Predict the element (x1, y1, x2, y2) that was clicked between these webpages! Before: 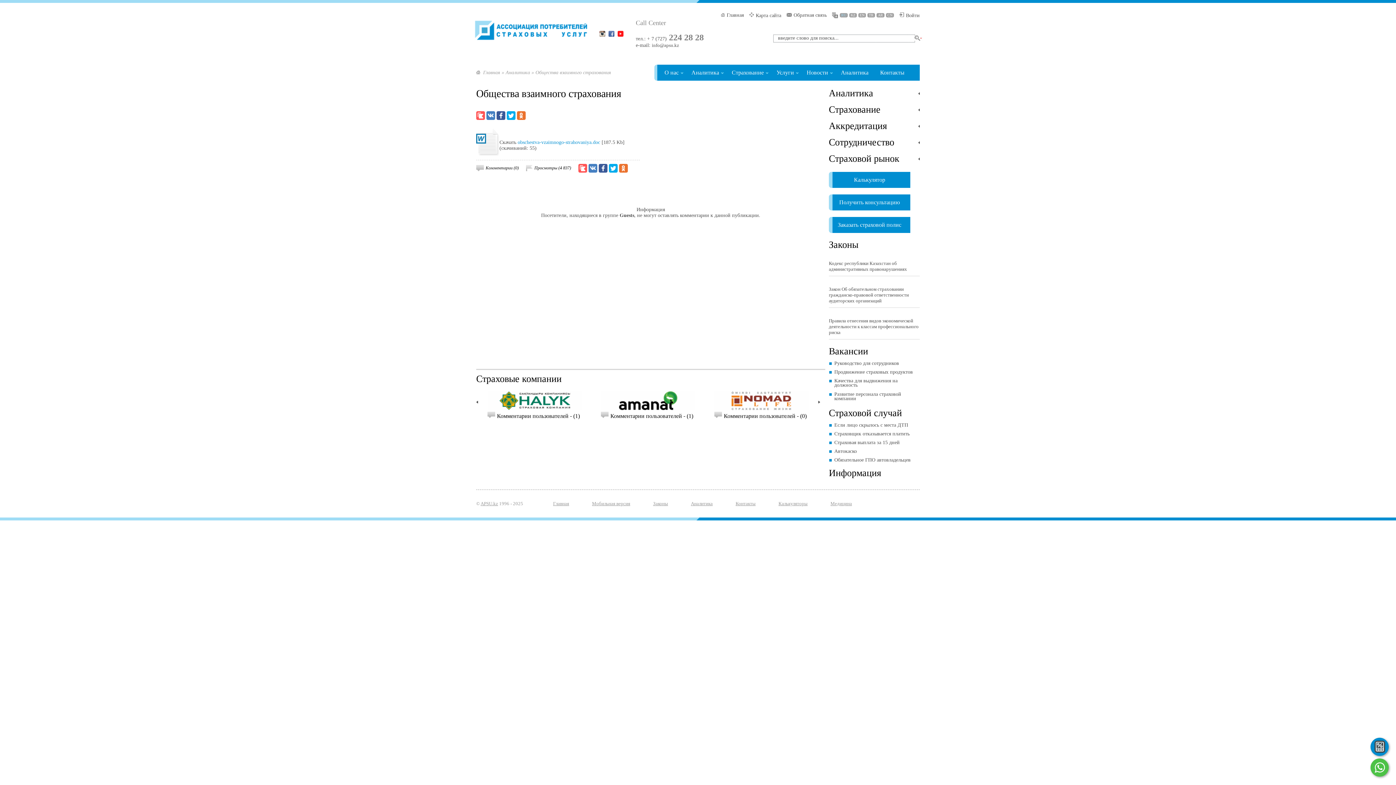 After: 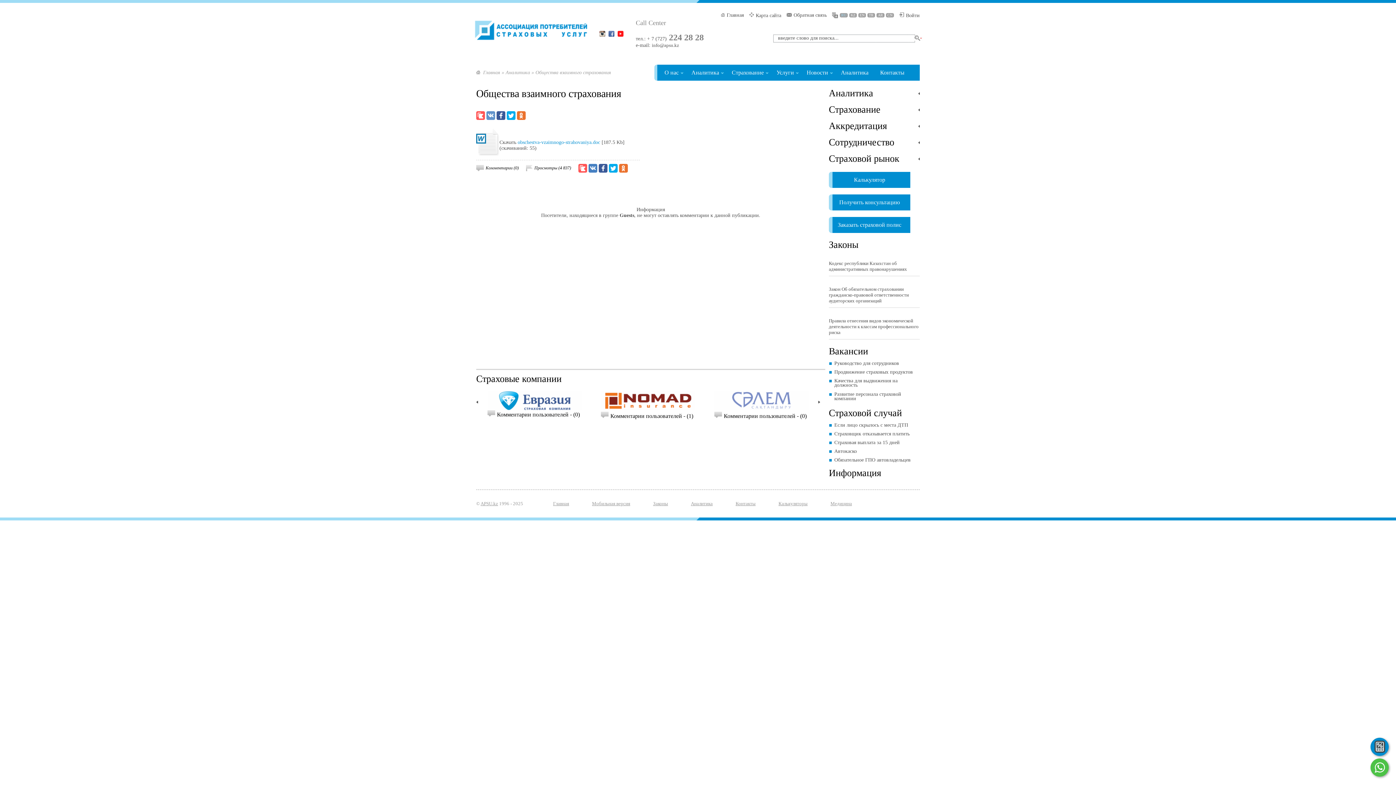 Action: bbox: (486, 111, 495, 120)